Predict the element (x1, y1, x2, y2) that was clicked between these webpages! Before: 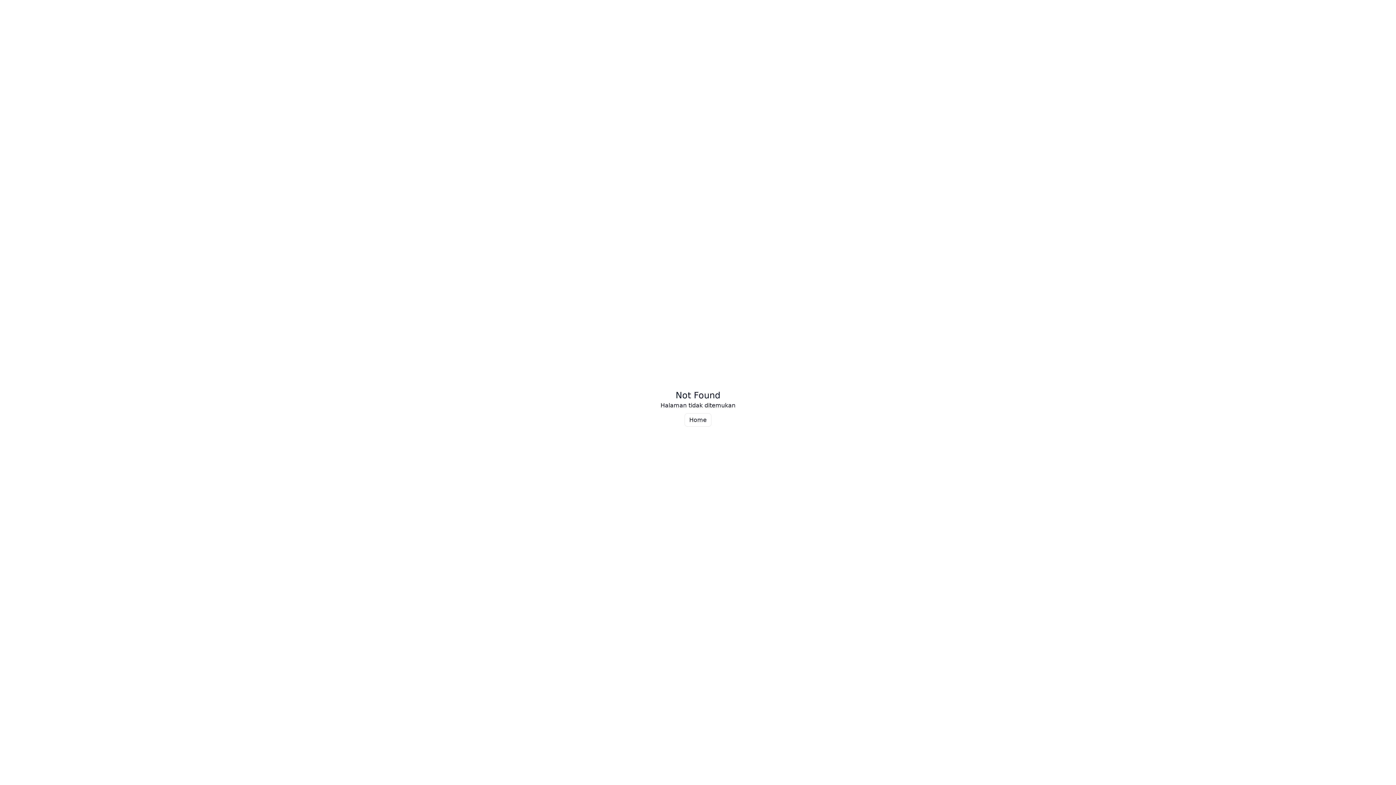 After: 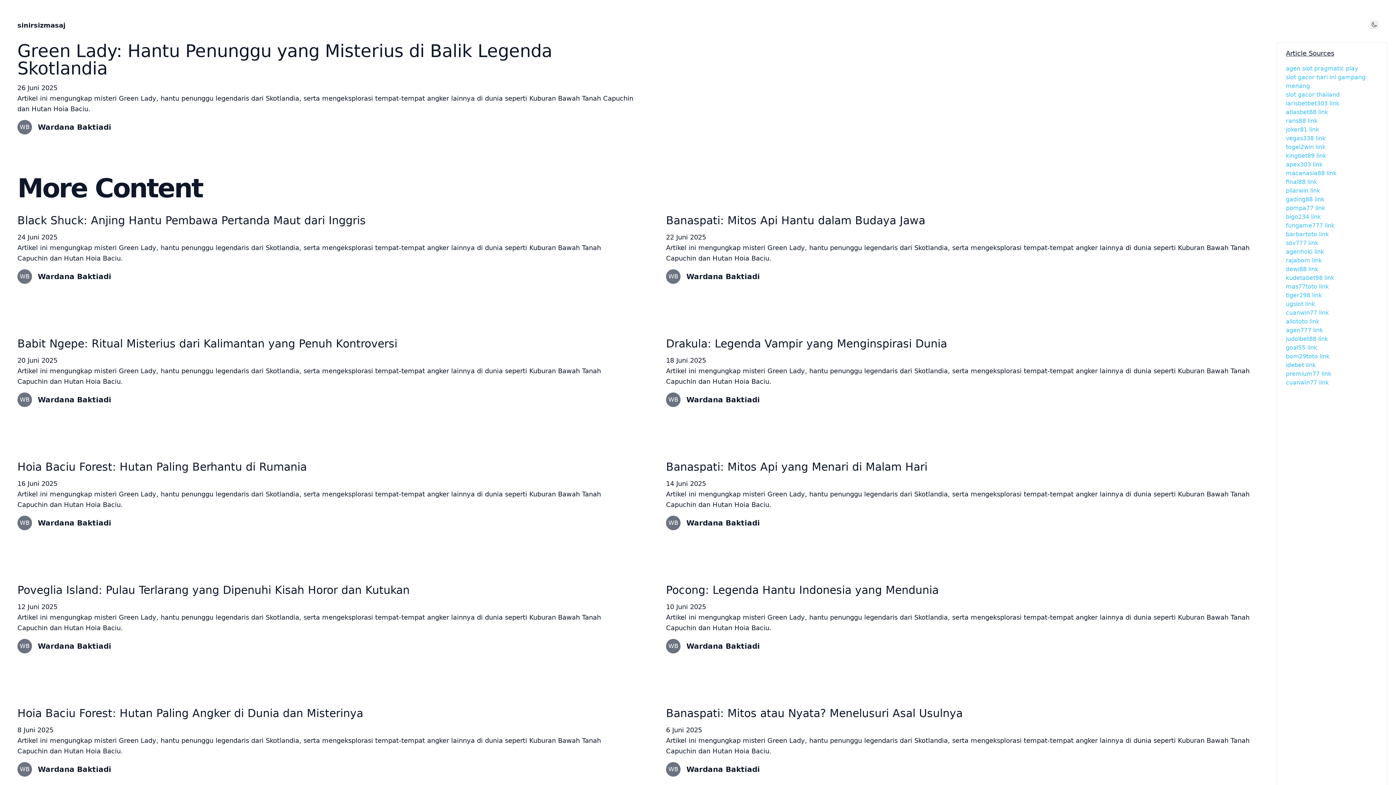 Action: label: Home bbox: (684, 413, 711, 426)